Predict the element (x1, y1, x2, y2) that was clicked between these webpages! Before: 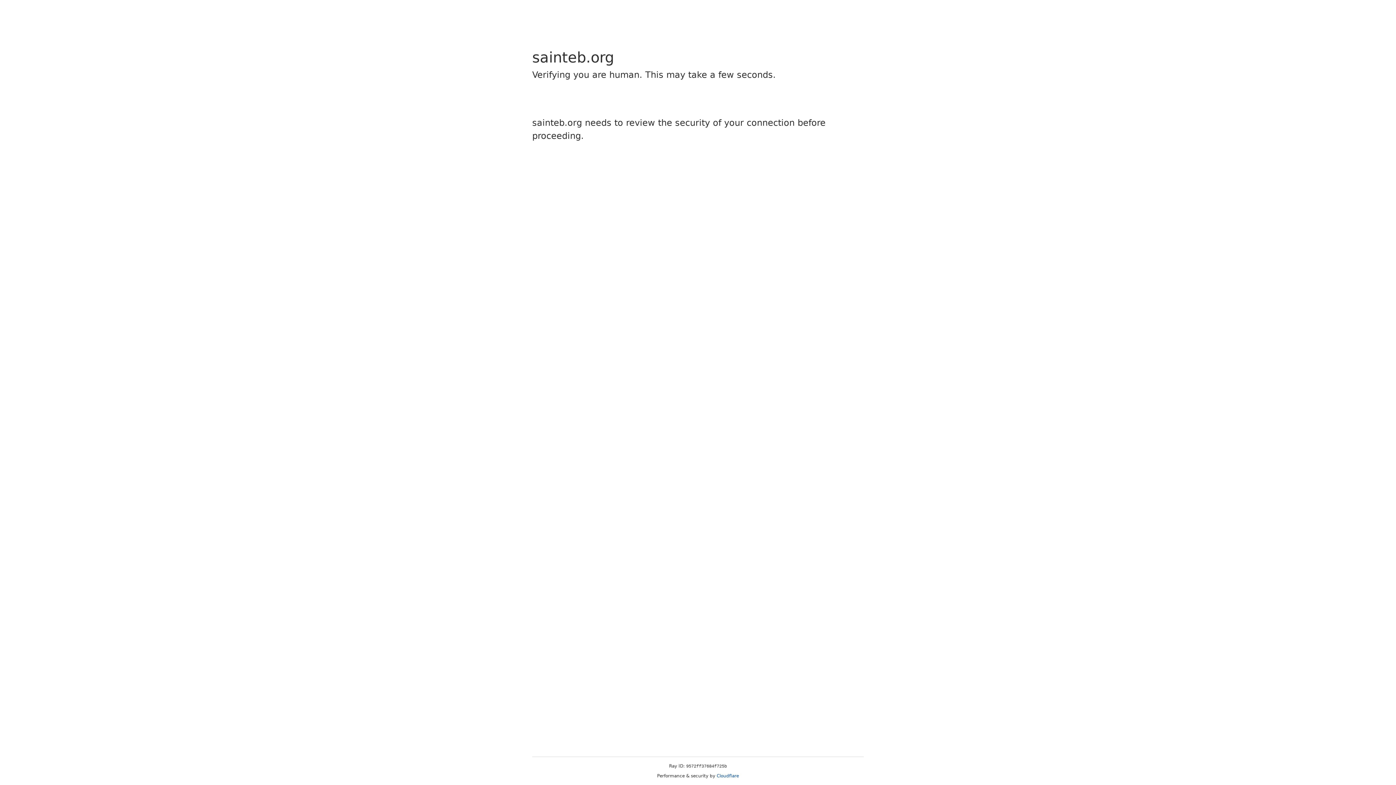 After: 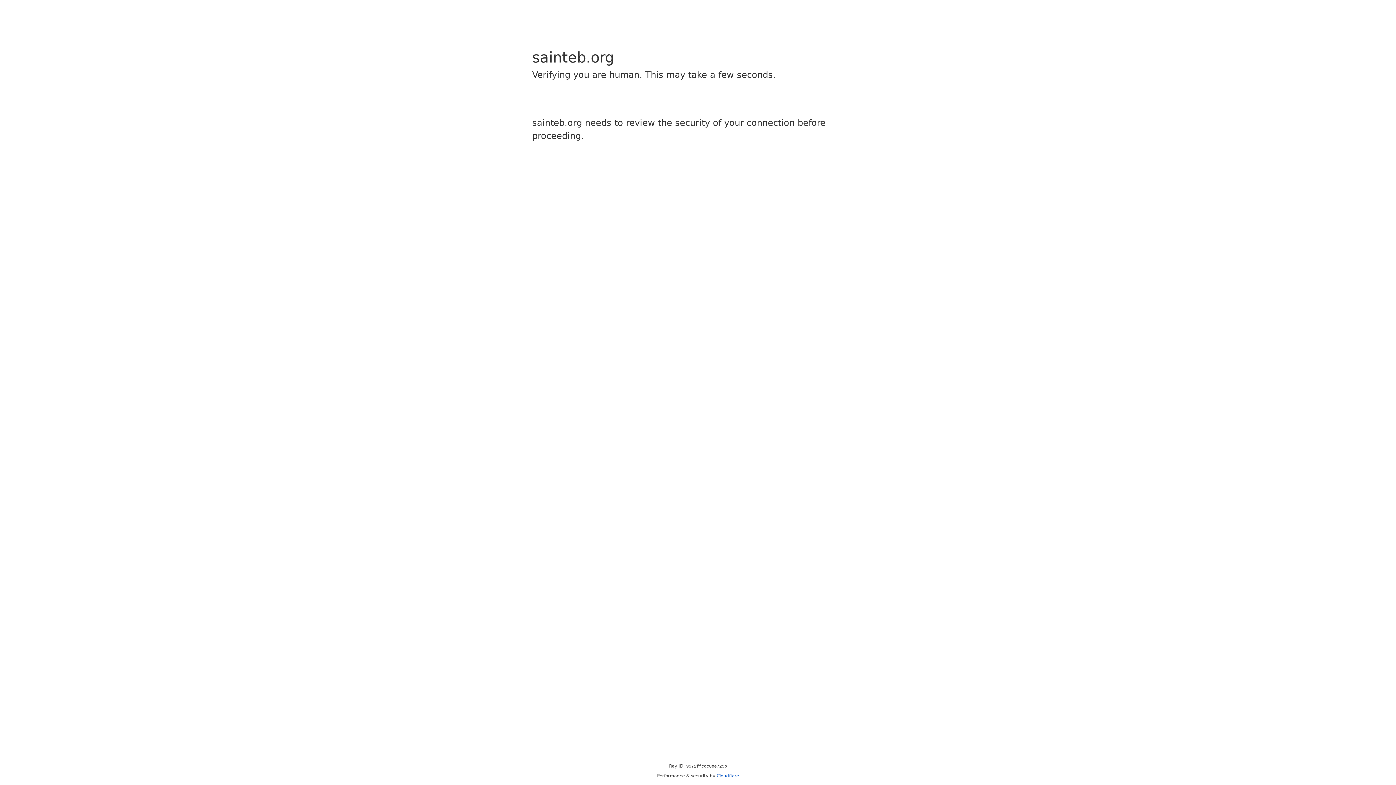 Action: label: Cloudflare bbox: (716, 773, 739, 778)